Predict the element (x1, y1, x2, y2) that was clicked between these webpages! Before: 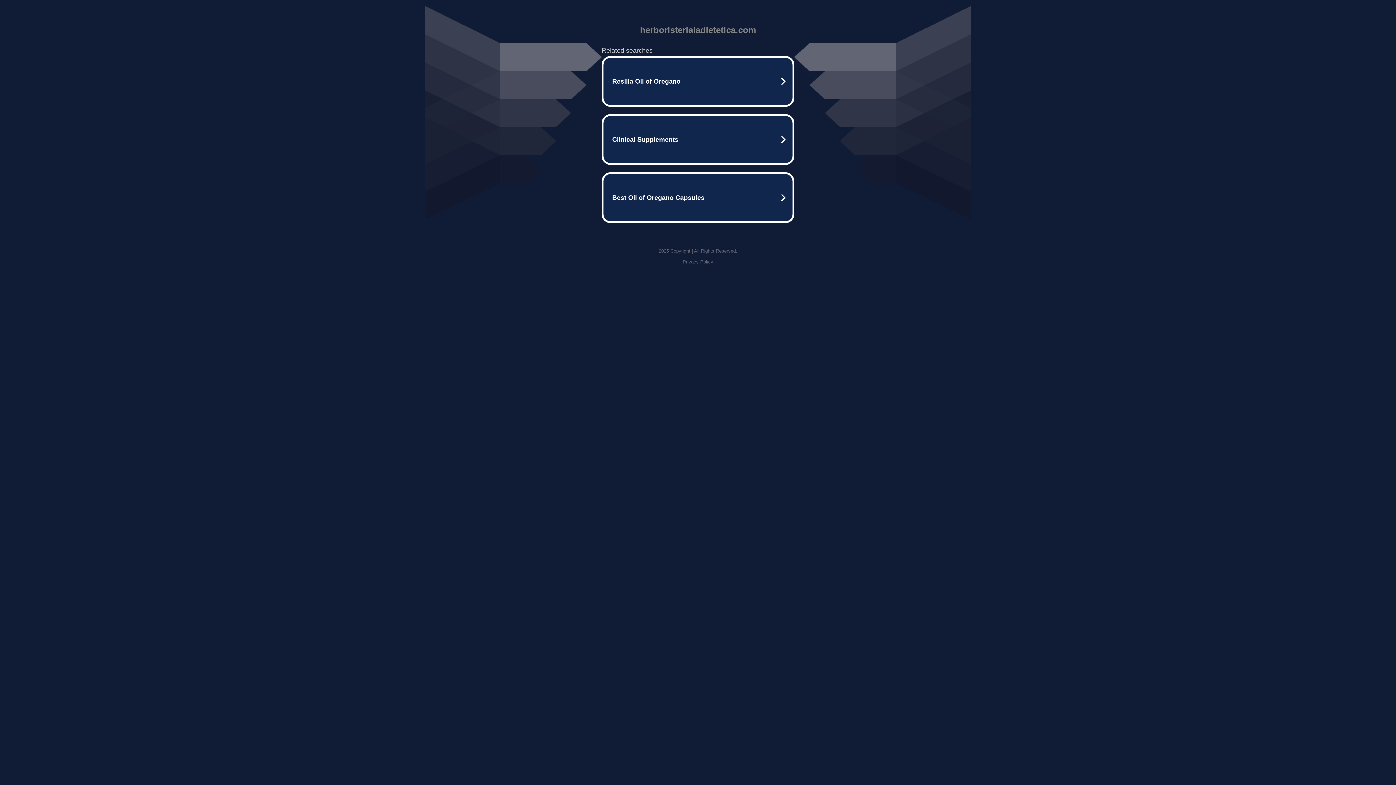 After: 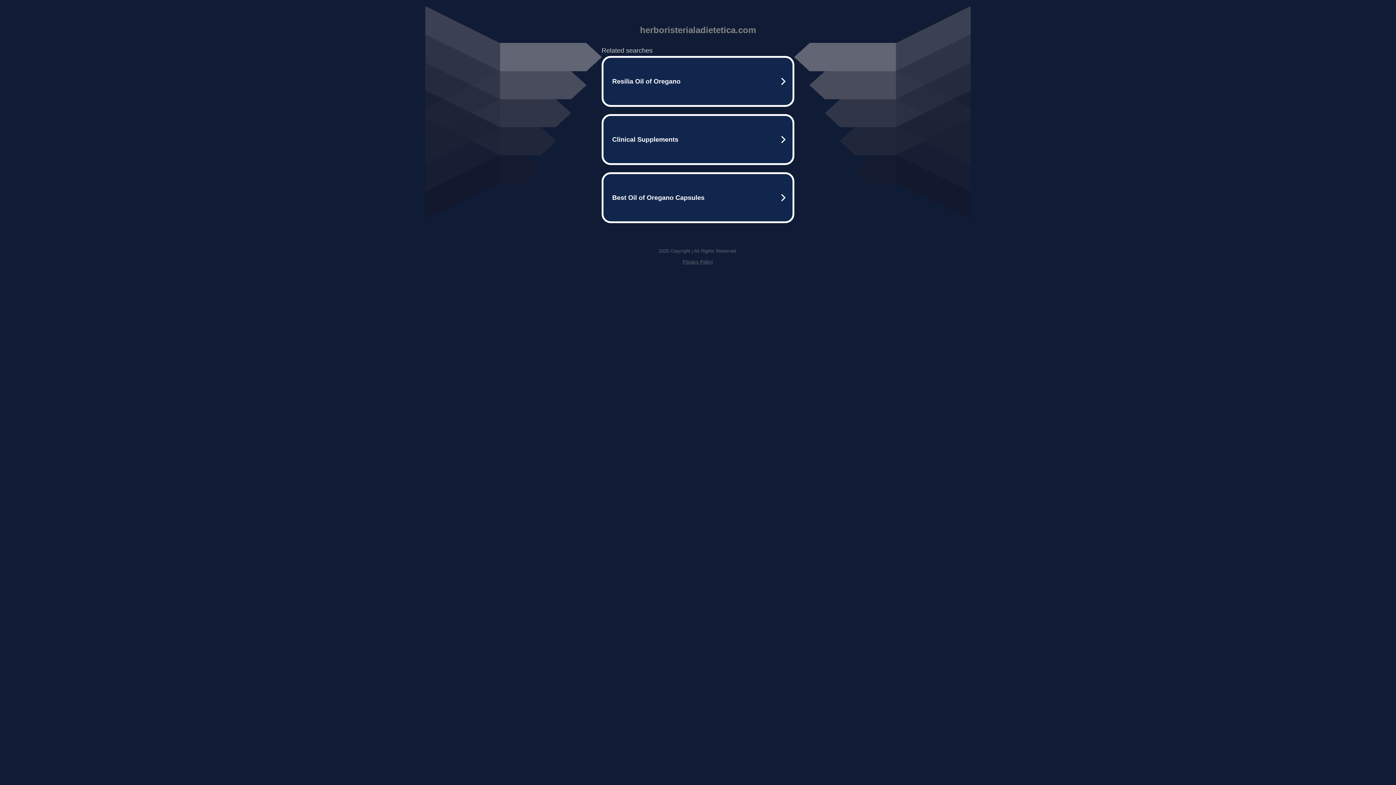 Action: label: Privacy Policy bbox: (682, 259, 713, 264)